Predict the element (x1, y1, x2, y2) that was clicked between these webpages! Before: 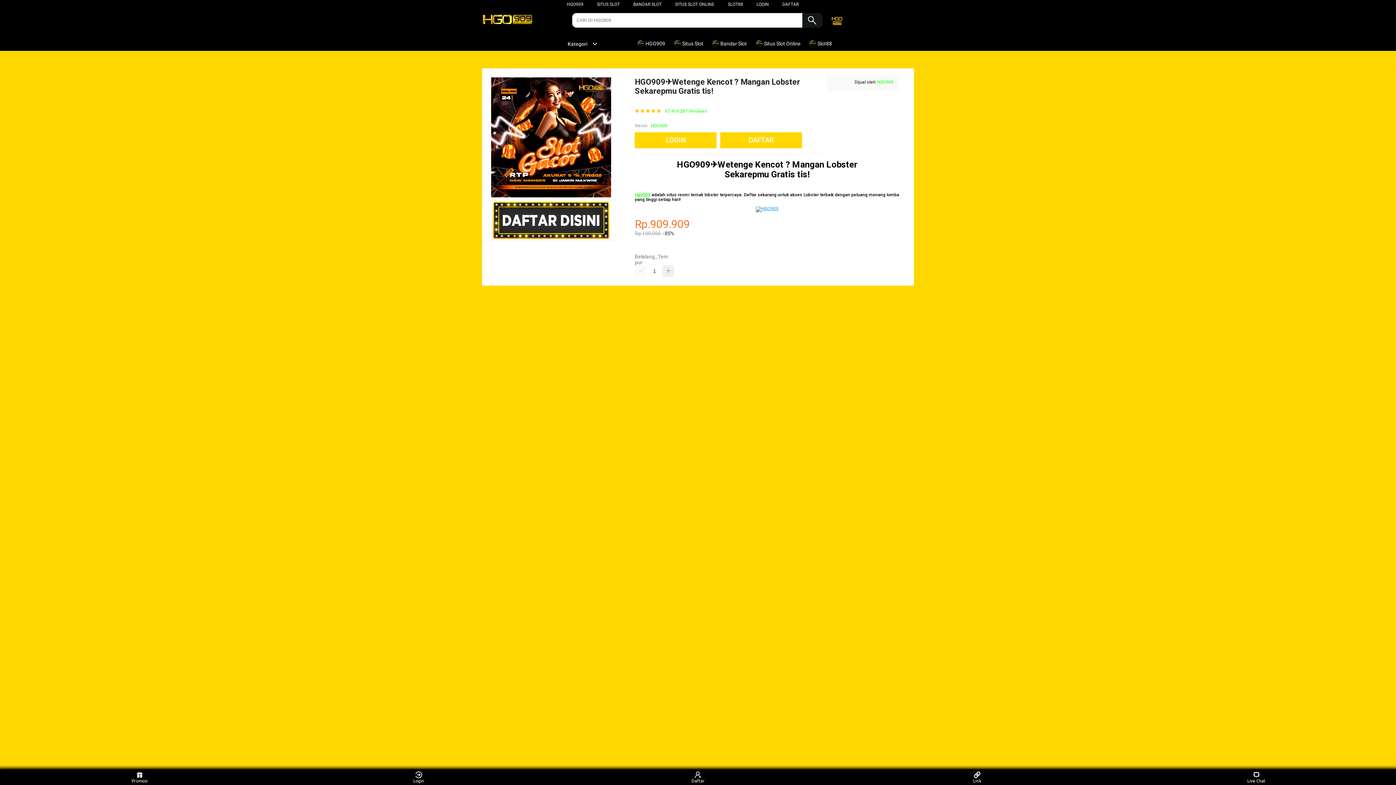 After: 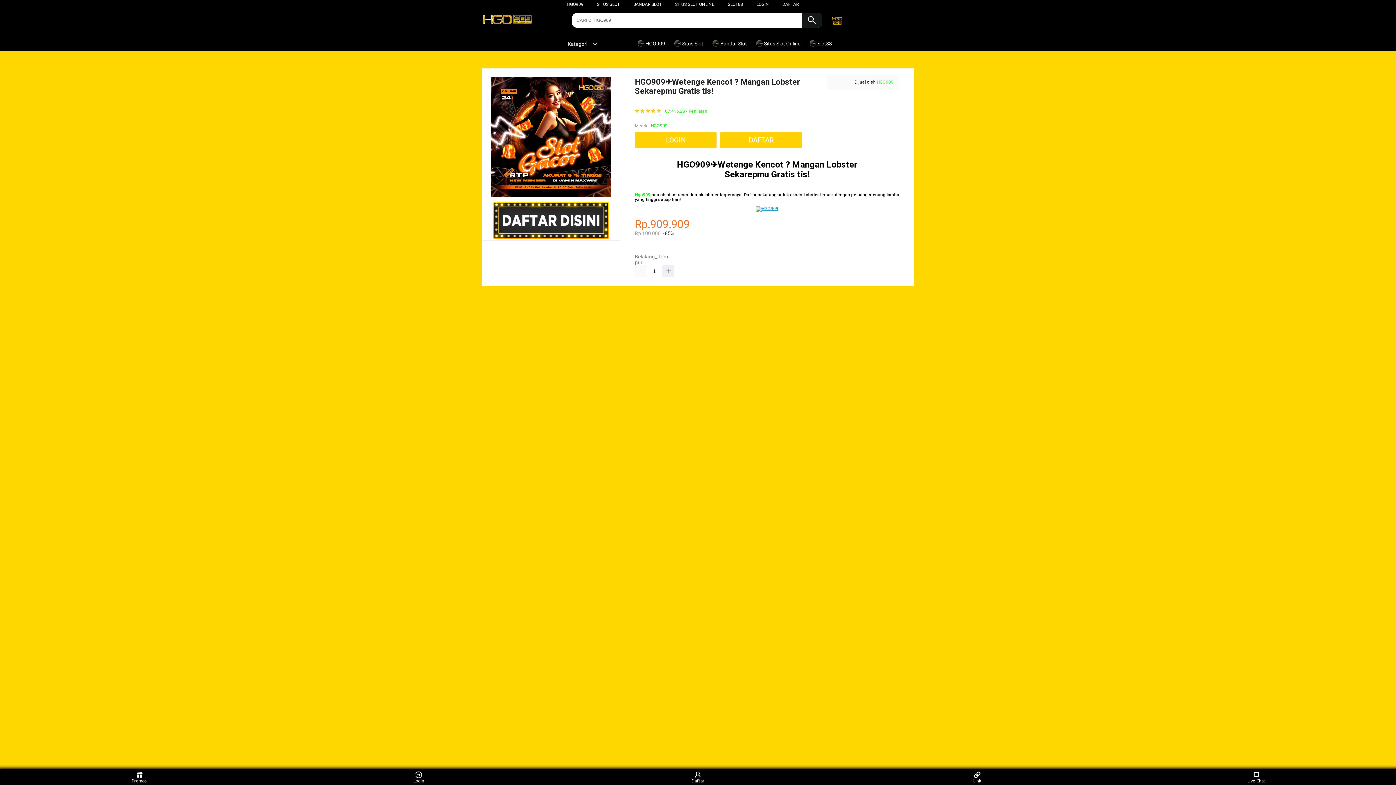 Action: bbox: (675, 1, 714, 6) label: SITUS SLOT ONLINE